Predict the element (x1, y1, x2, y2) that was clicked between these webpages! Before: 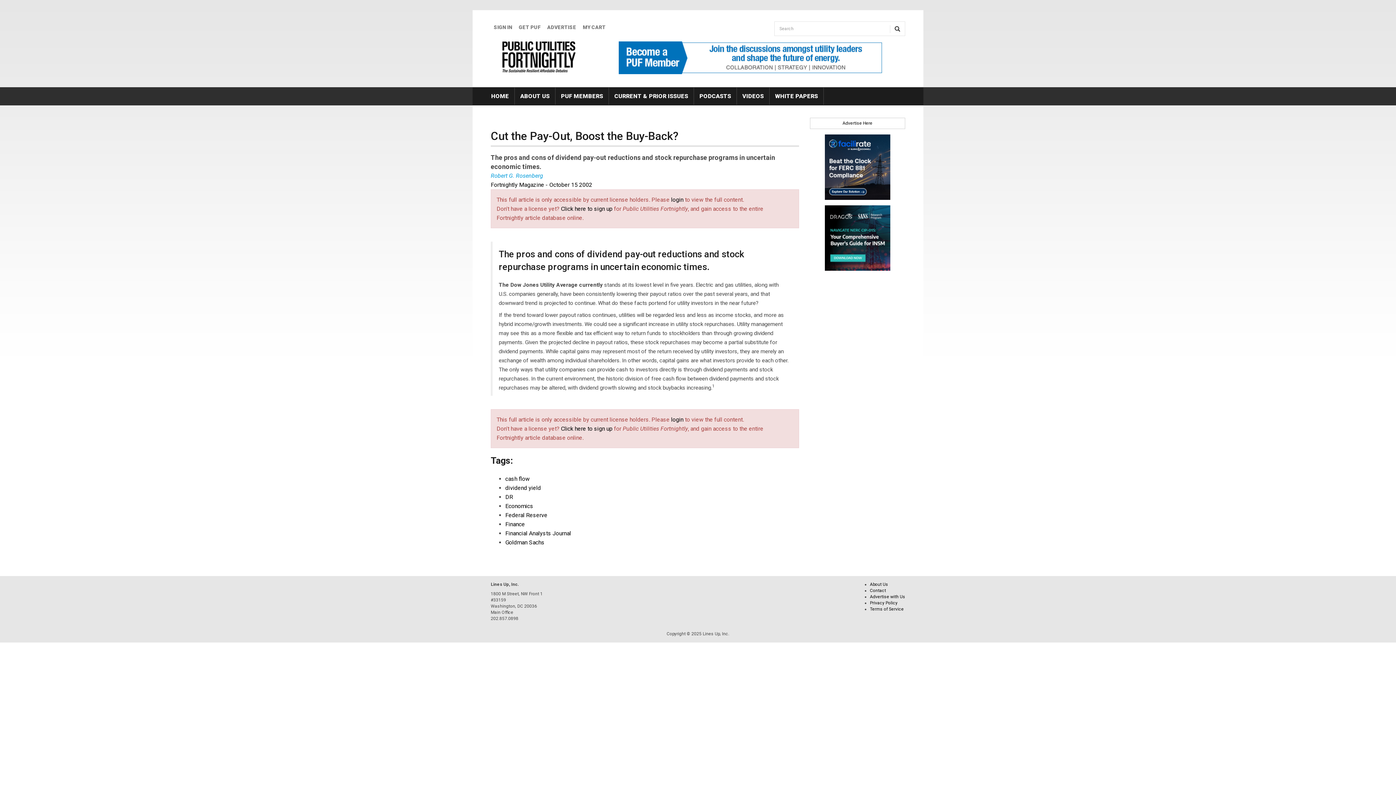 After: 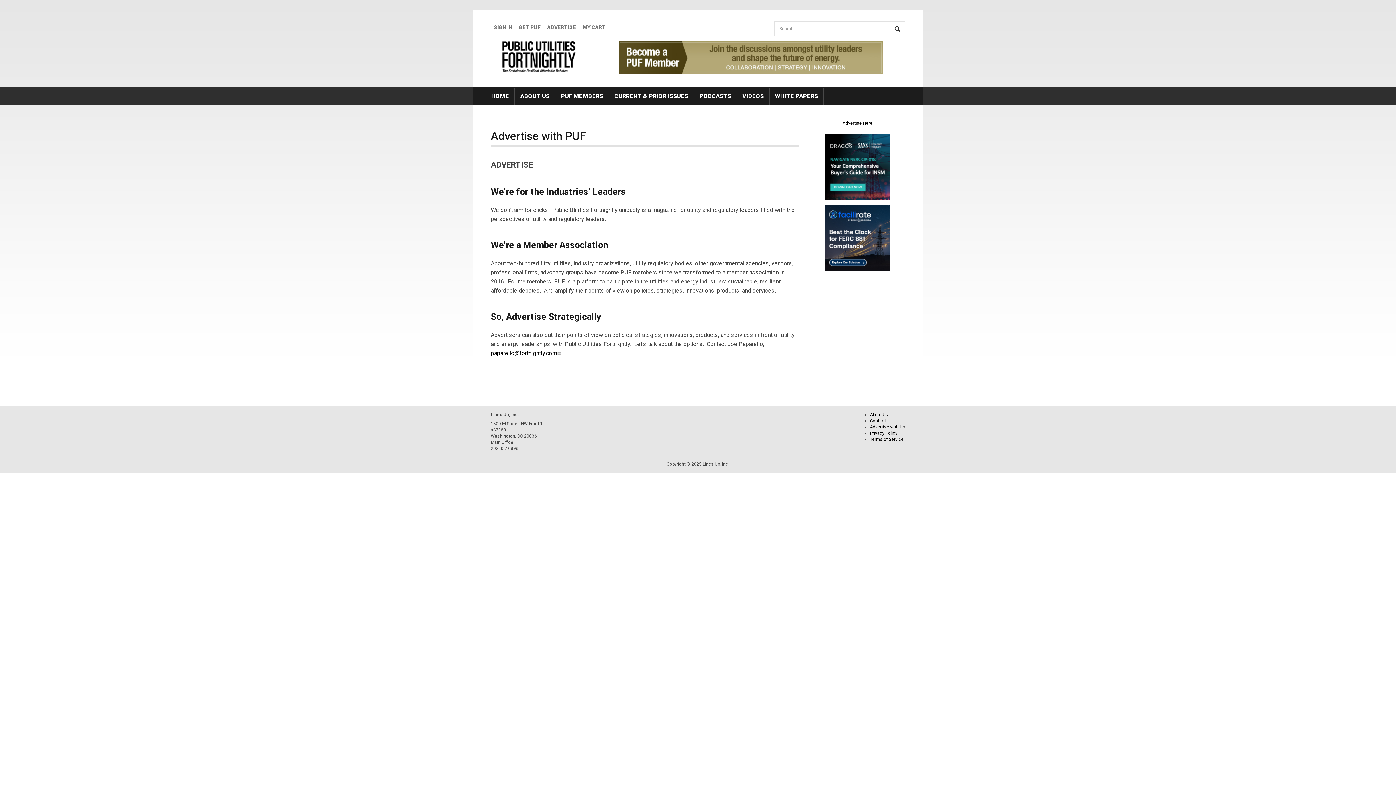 Action: label: Advertise Here bbox: (842, 120, 872, 125)